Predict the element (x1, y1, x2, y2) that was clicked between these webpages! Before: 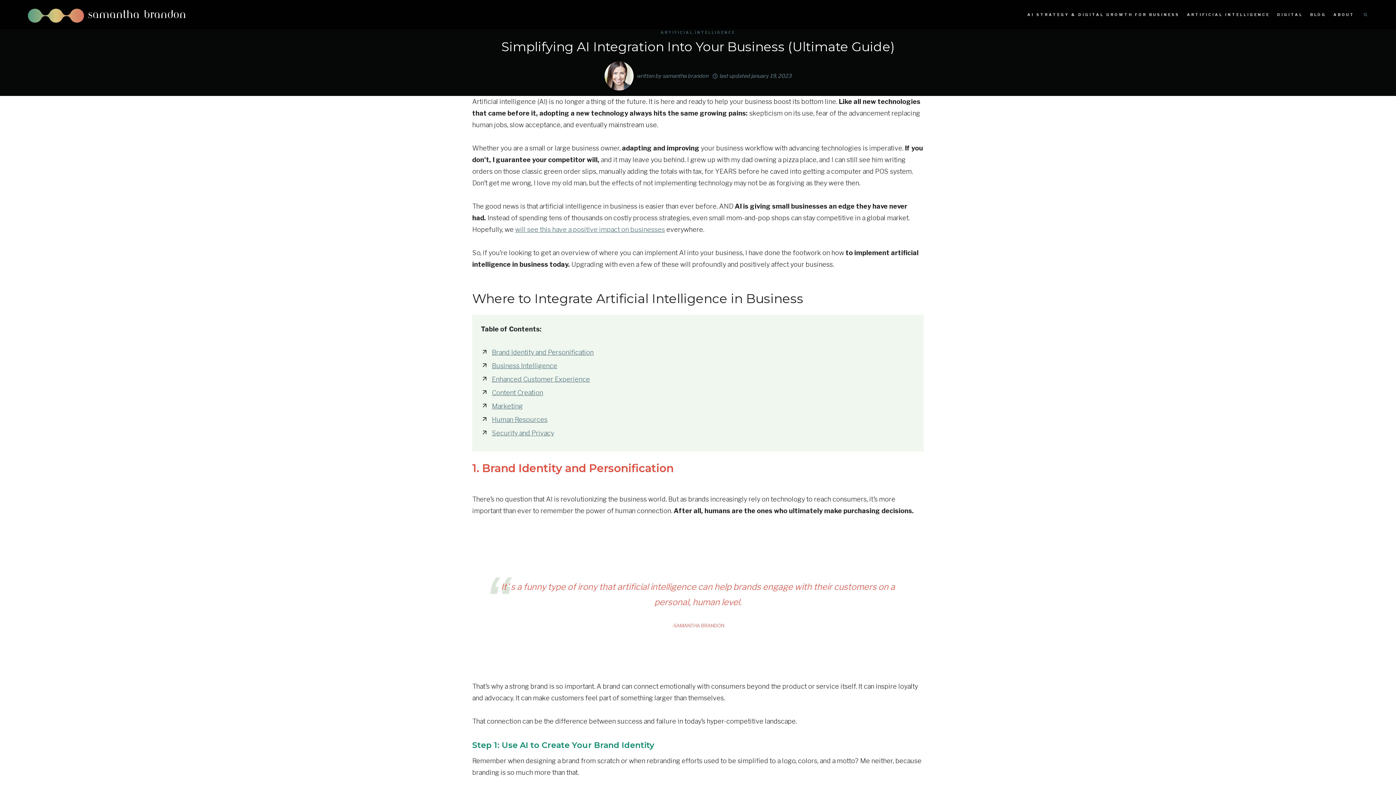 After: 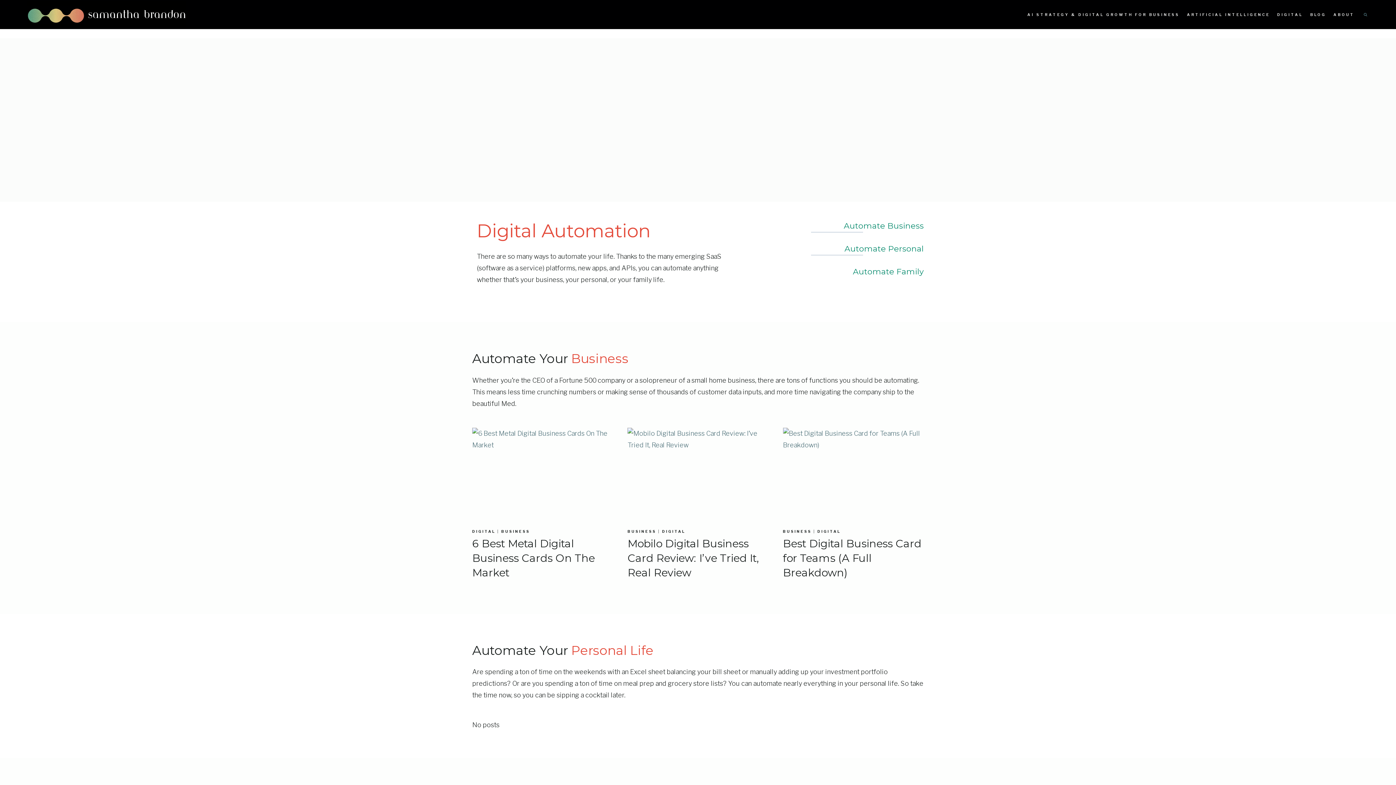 Action: bbox: (1273, 9, 1306, 20) label: DIGITAL